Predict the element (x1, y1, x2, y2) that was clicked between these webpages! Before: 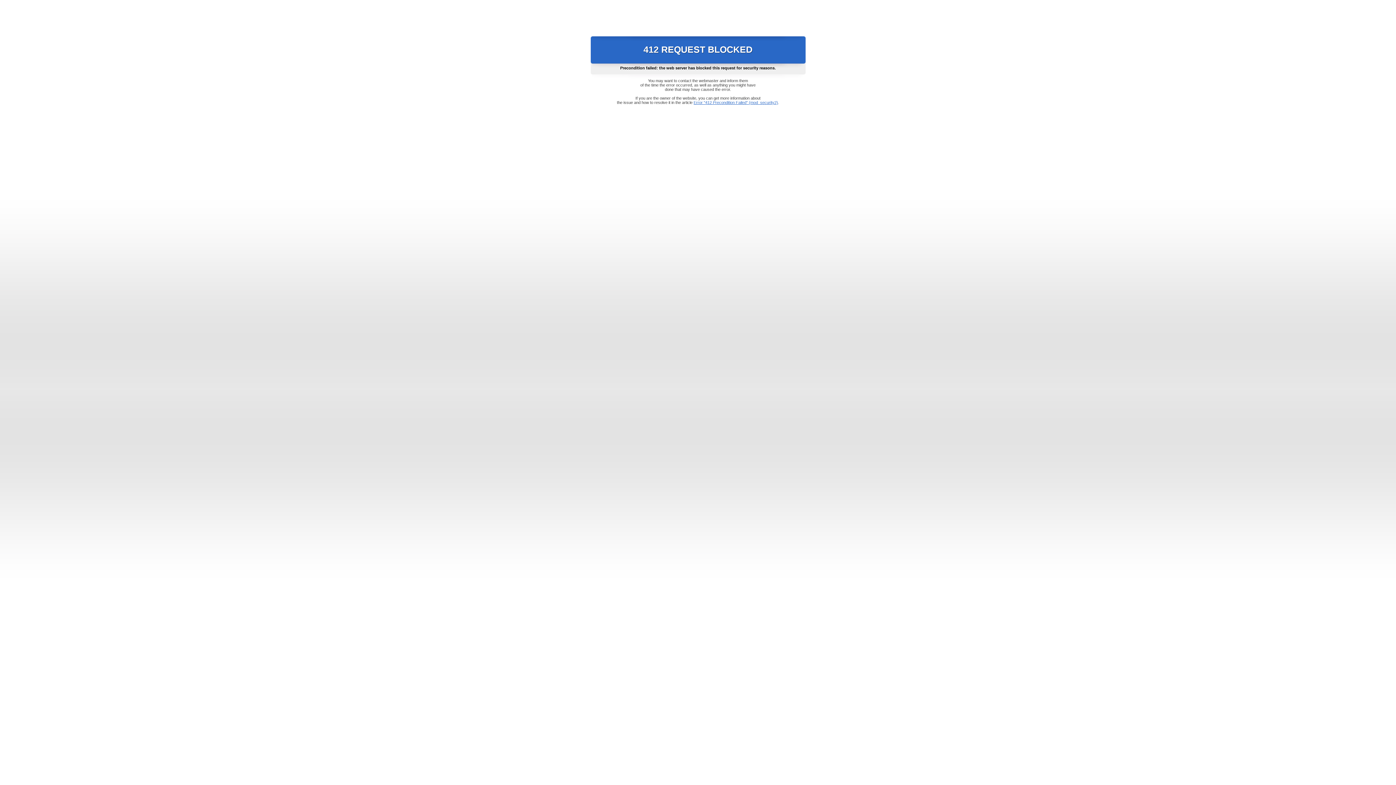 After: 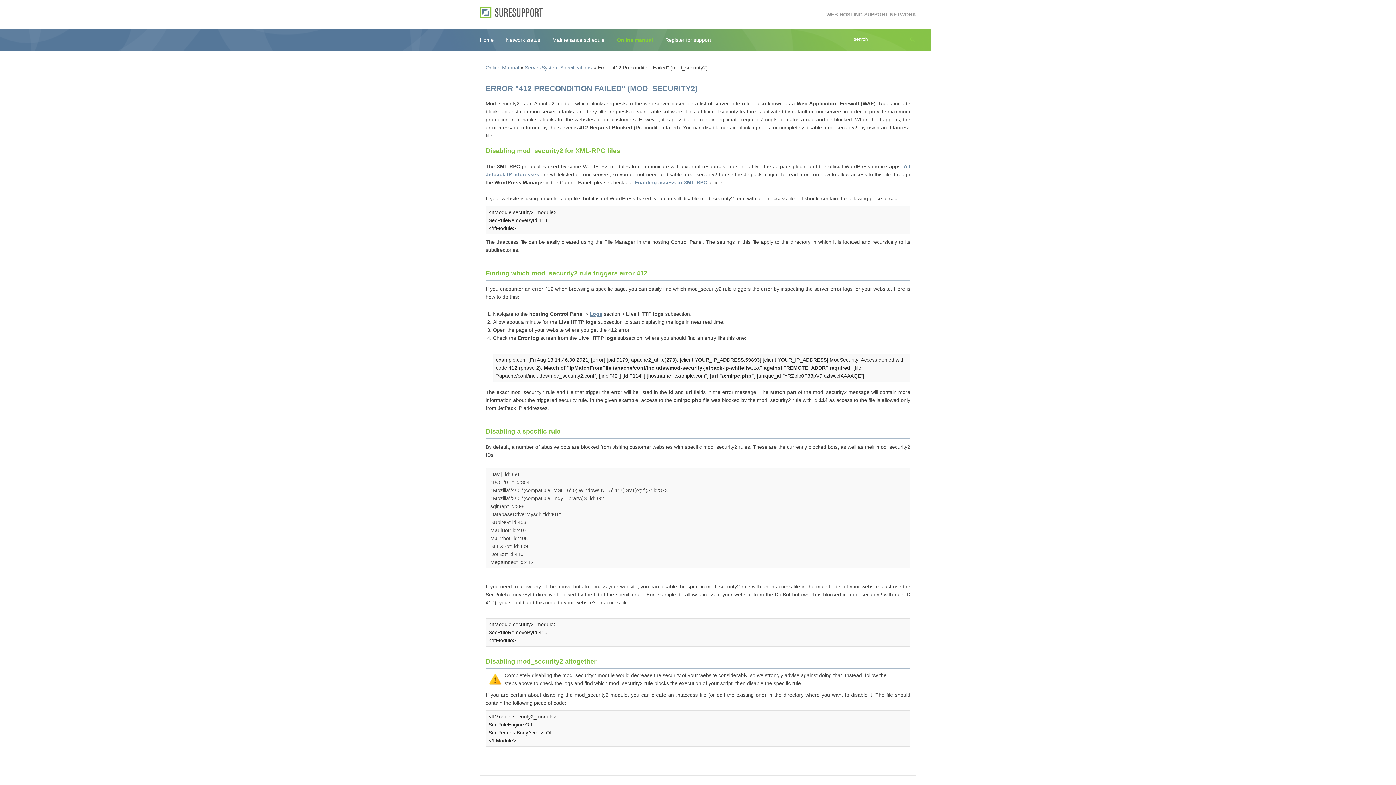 Action: label: Error "412 Precondition Failed" (mod_security2) bbox: (693, 100, 778, 104)